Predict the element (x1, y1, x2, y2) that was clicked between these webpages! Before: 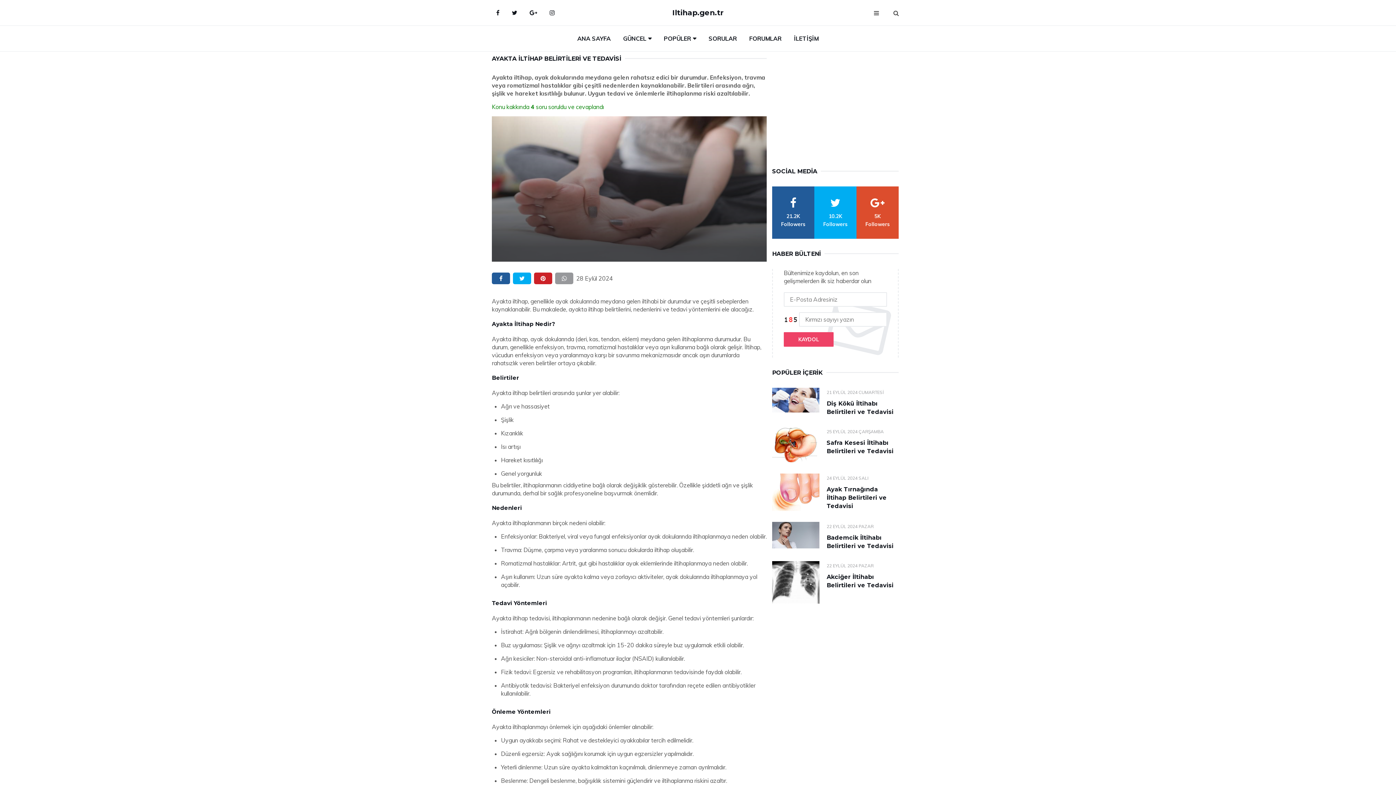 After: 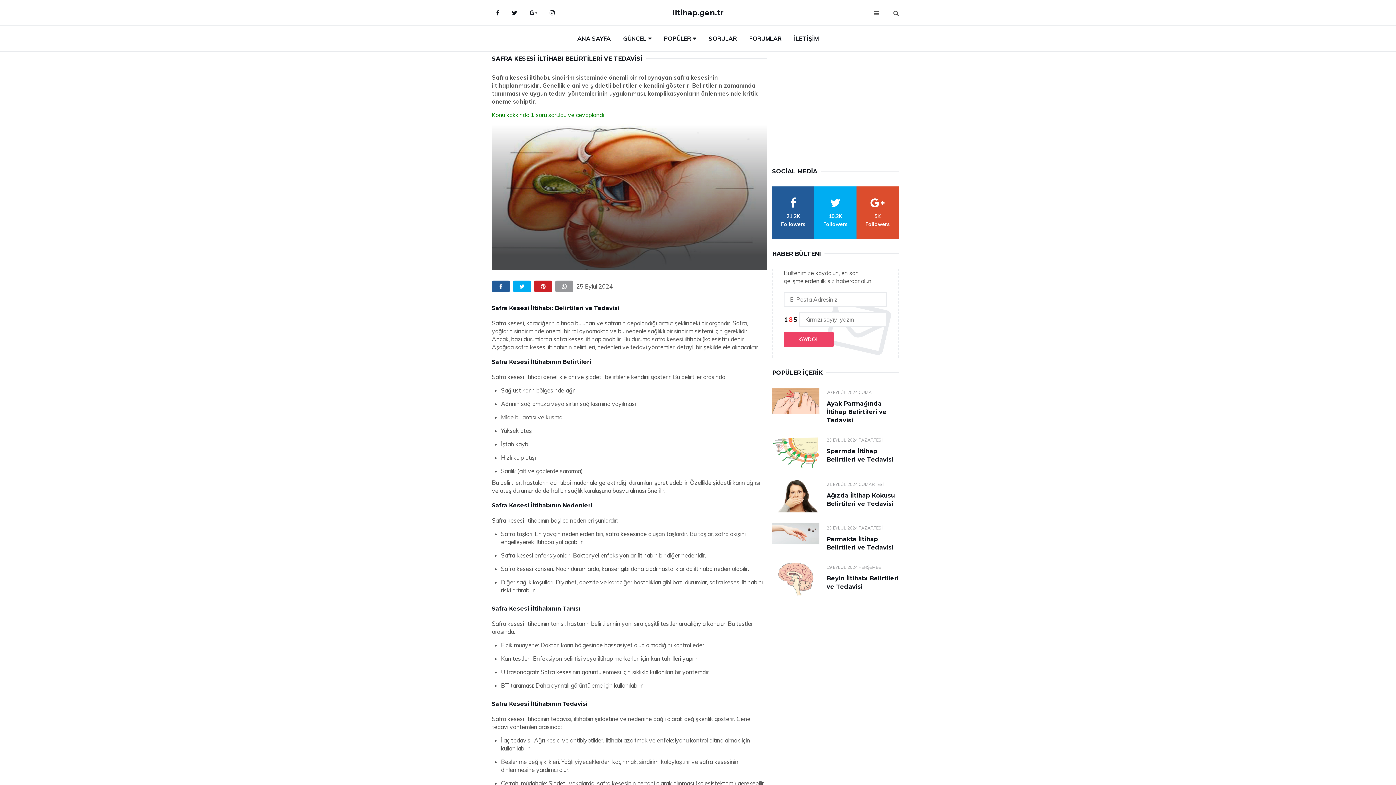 Action: bbox: (772, 427, 819, 462)